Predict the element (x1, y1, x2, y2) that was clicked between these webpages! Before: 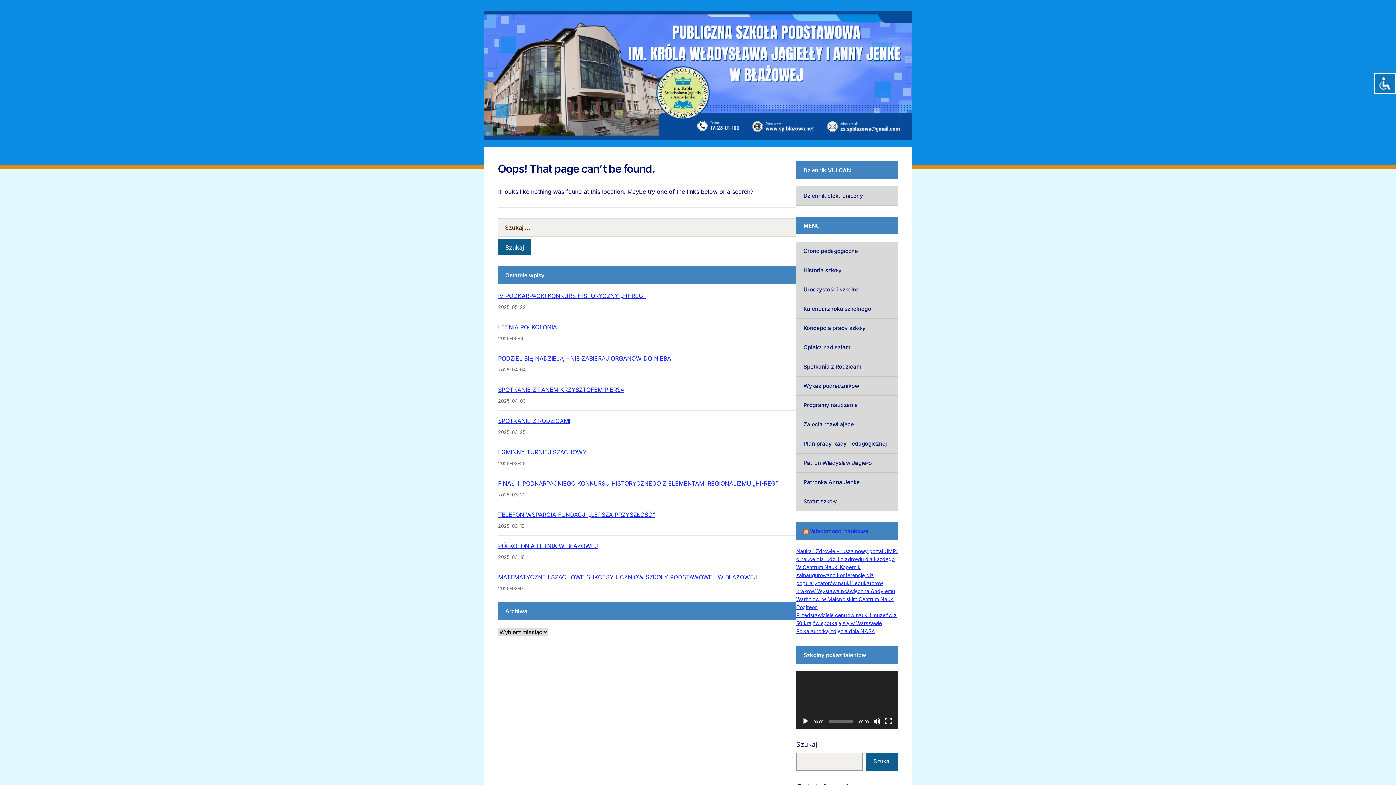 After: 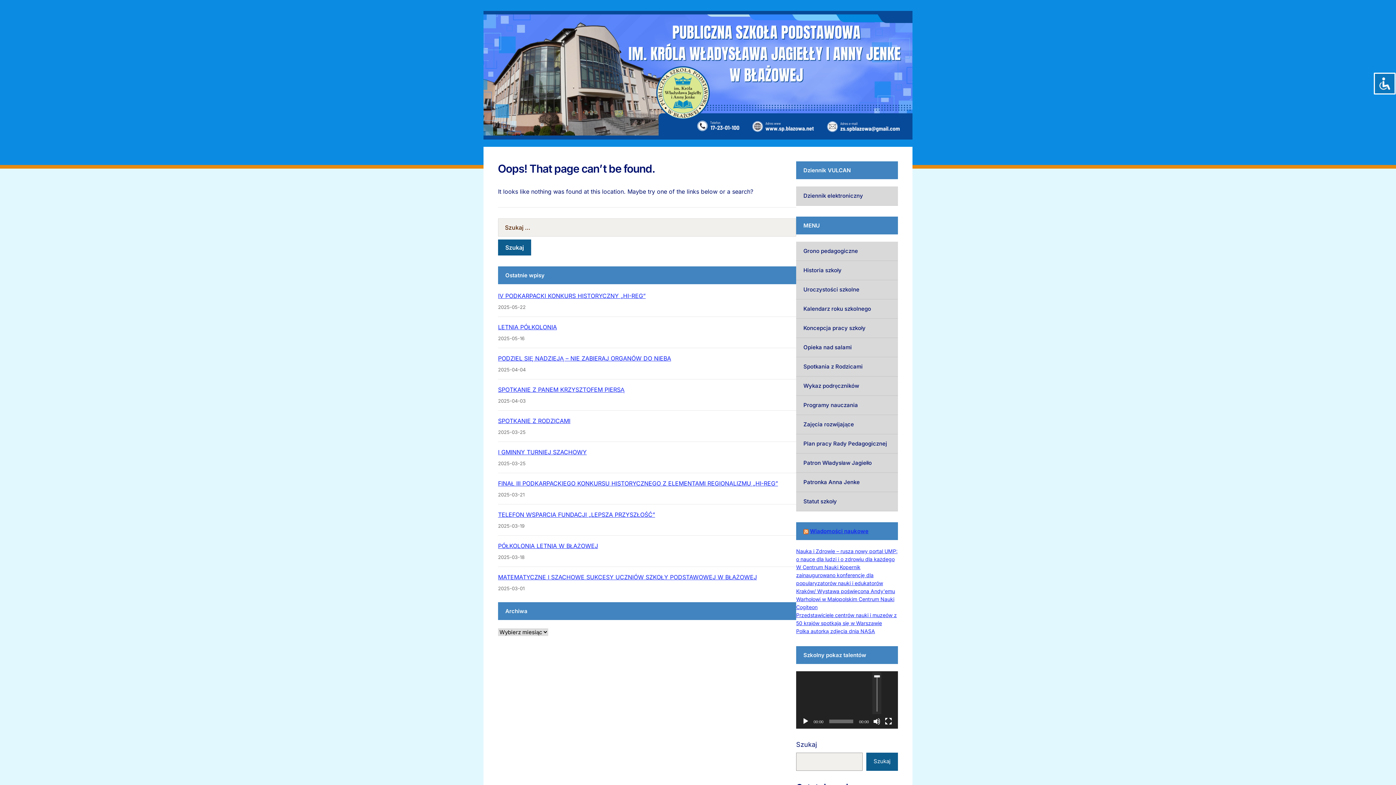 Action: bbox: (873, 718, 880, 725) label: Wycisz